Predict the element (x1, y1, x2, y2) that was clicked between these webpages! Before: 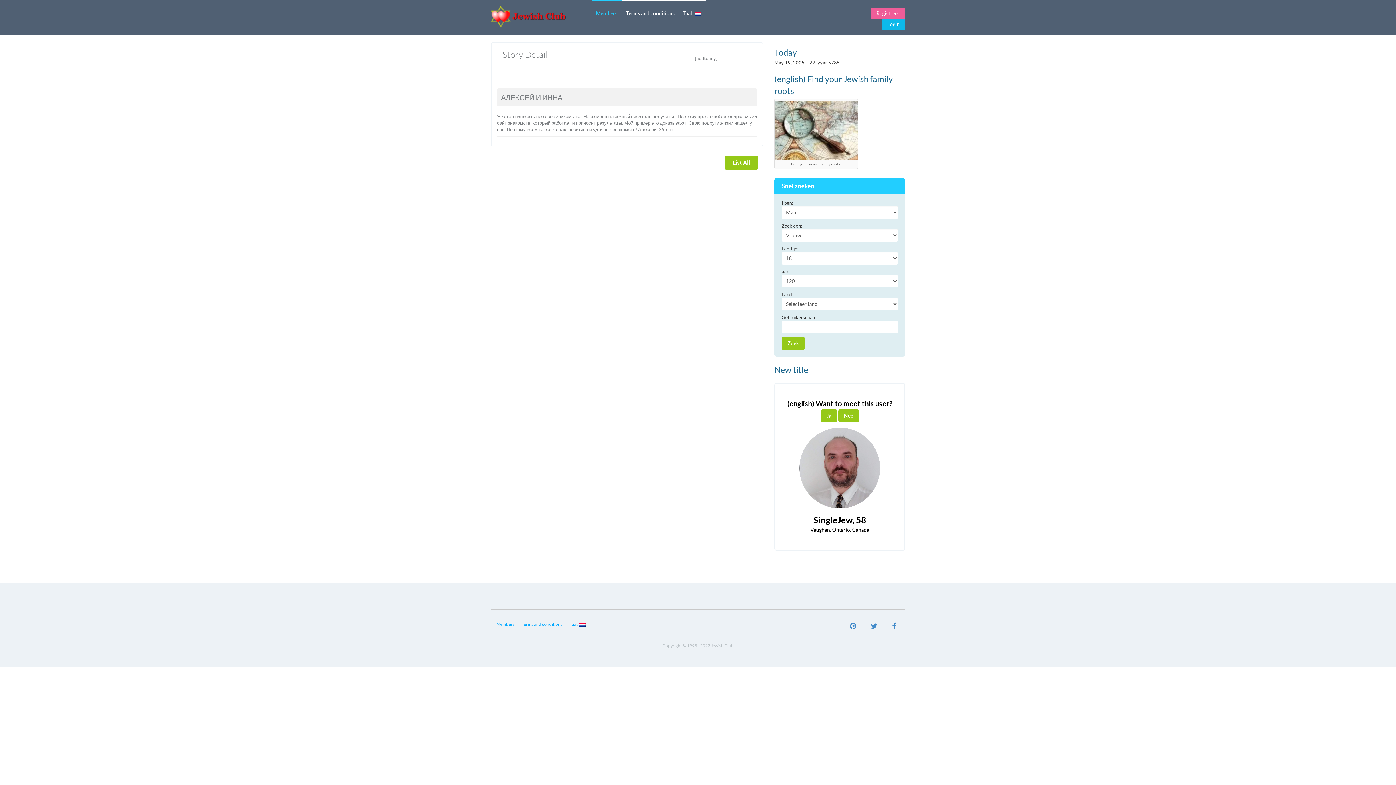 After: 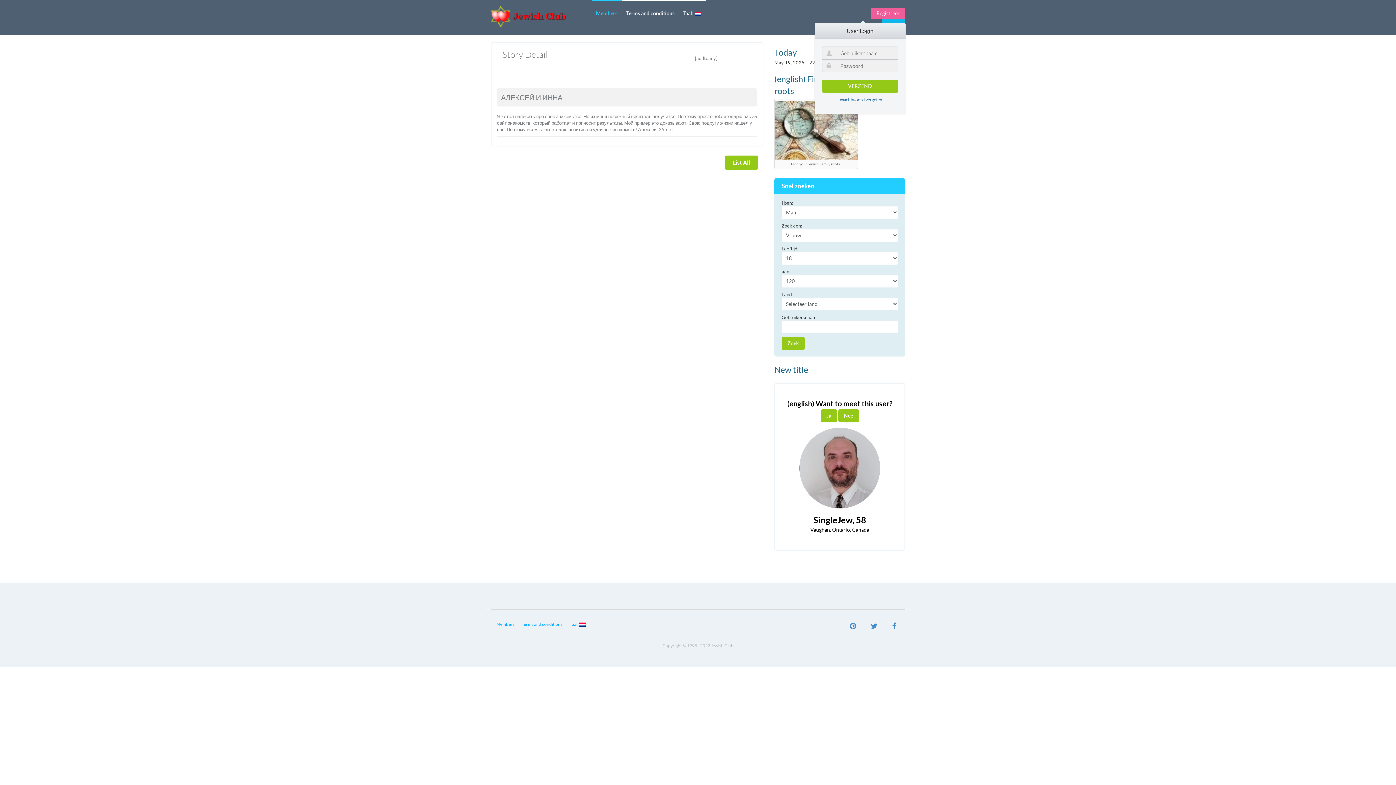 Action: bbox: (882, 18, 905, 29) label: Login